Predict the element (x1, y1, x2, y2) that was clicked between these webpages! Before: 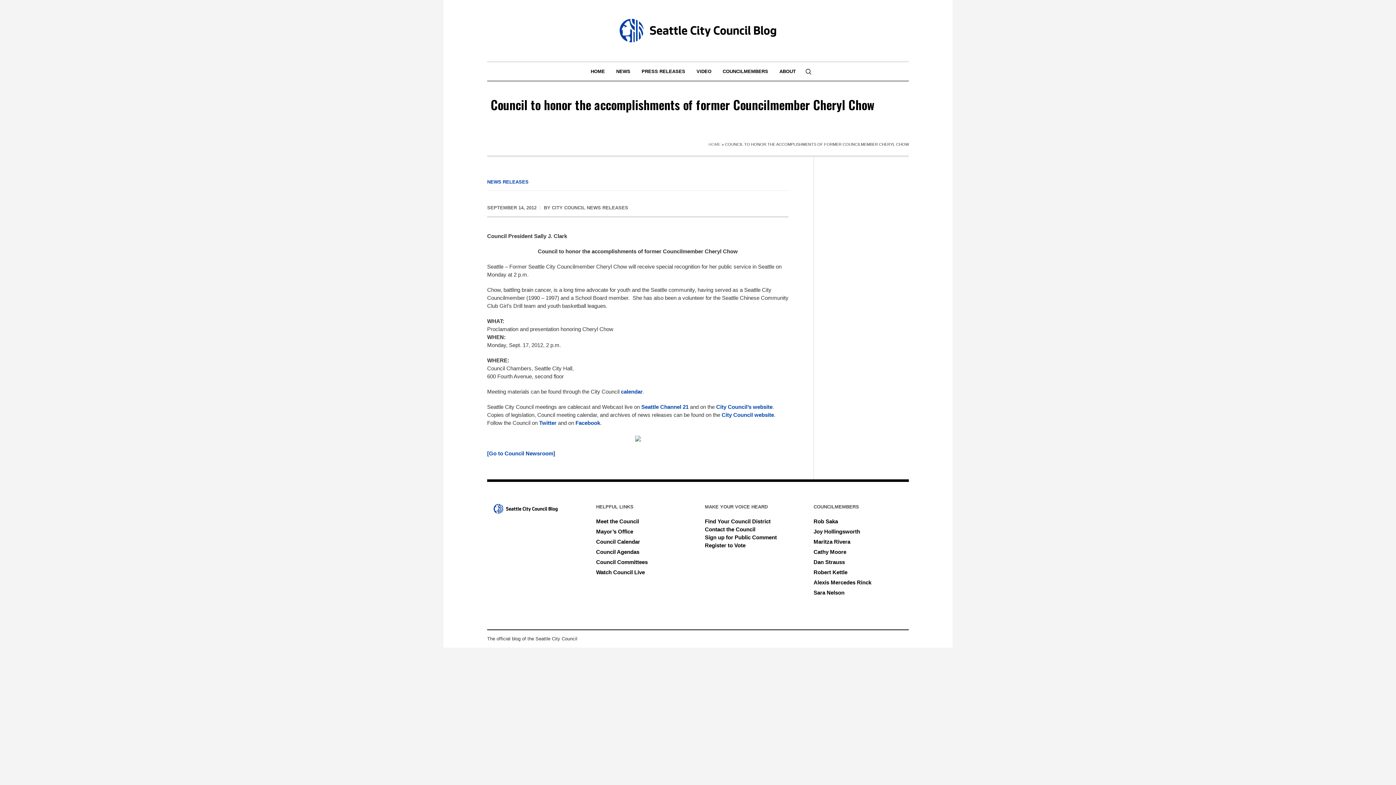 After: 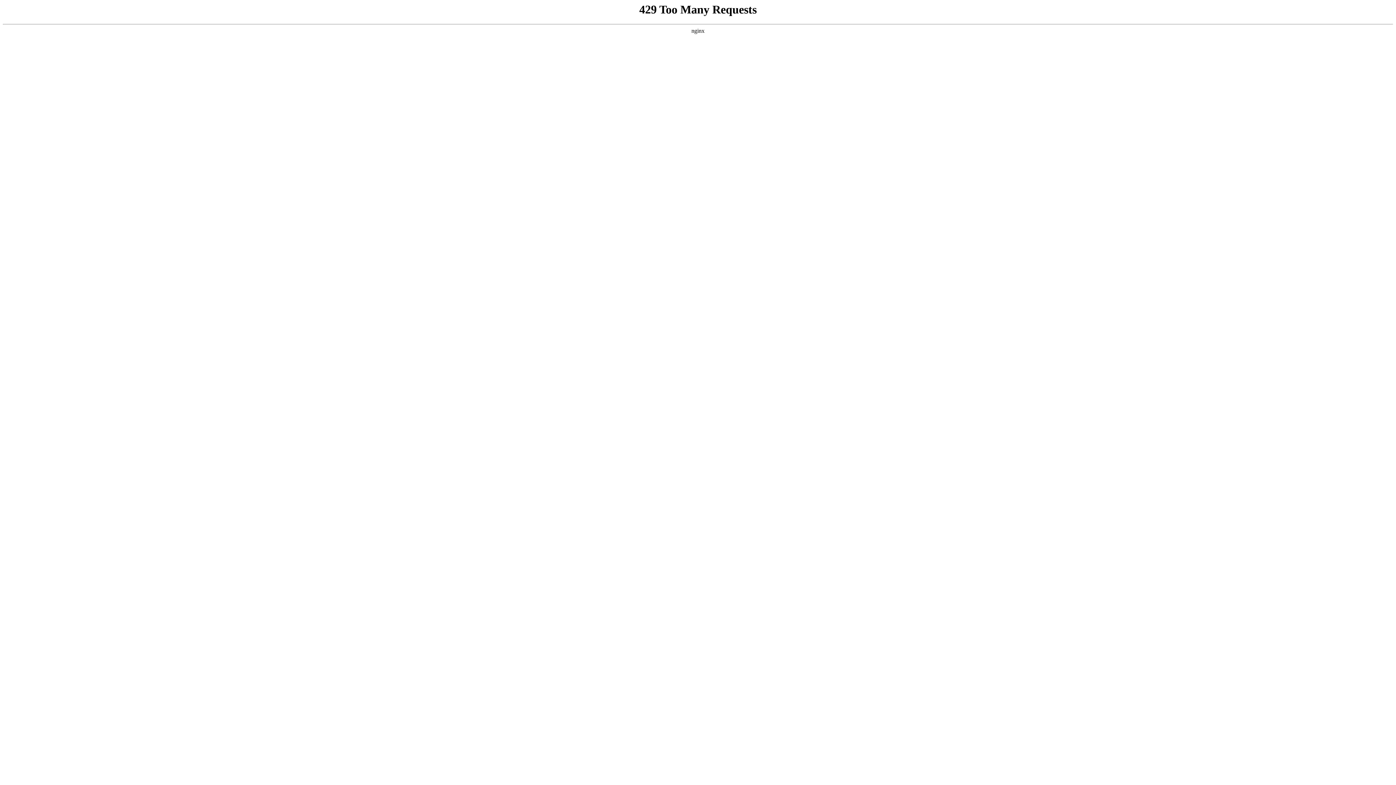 Action: label: COUNCILMEMBERS bbox: (717, 62, 773, 80)